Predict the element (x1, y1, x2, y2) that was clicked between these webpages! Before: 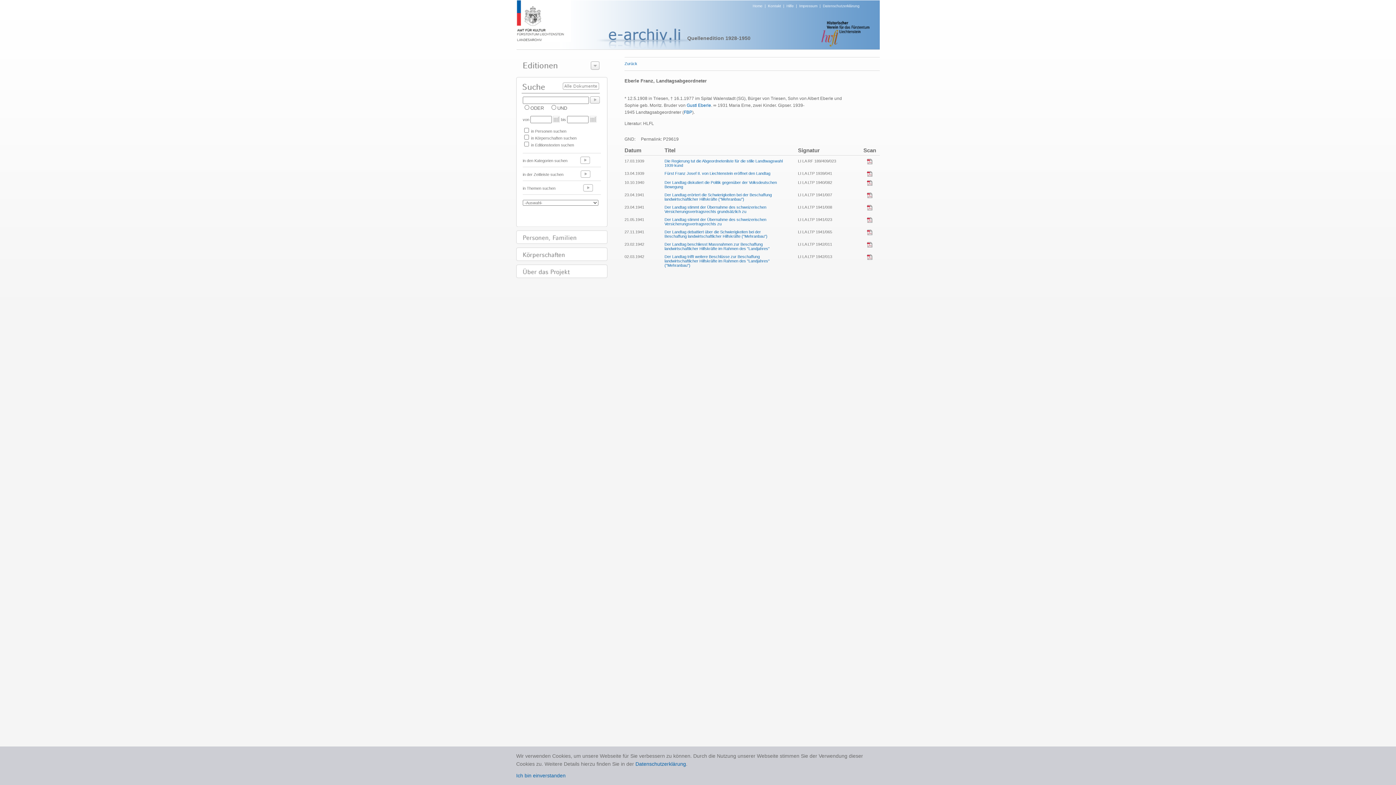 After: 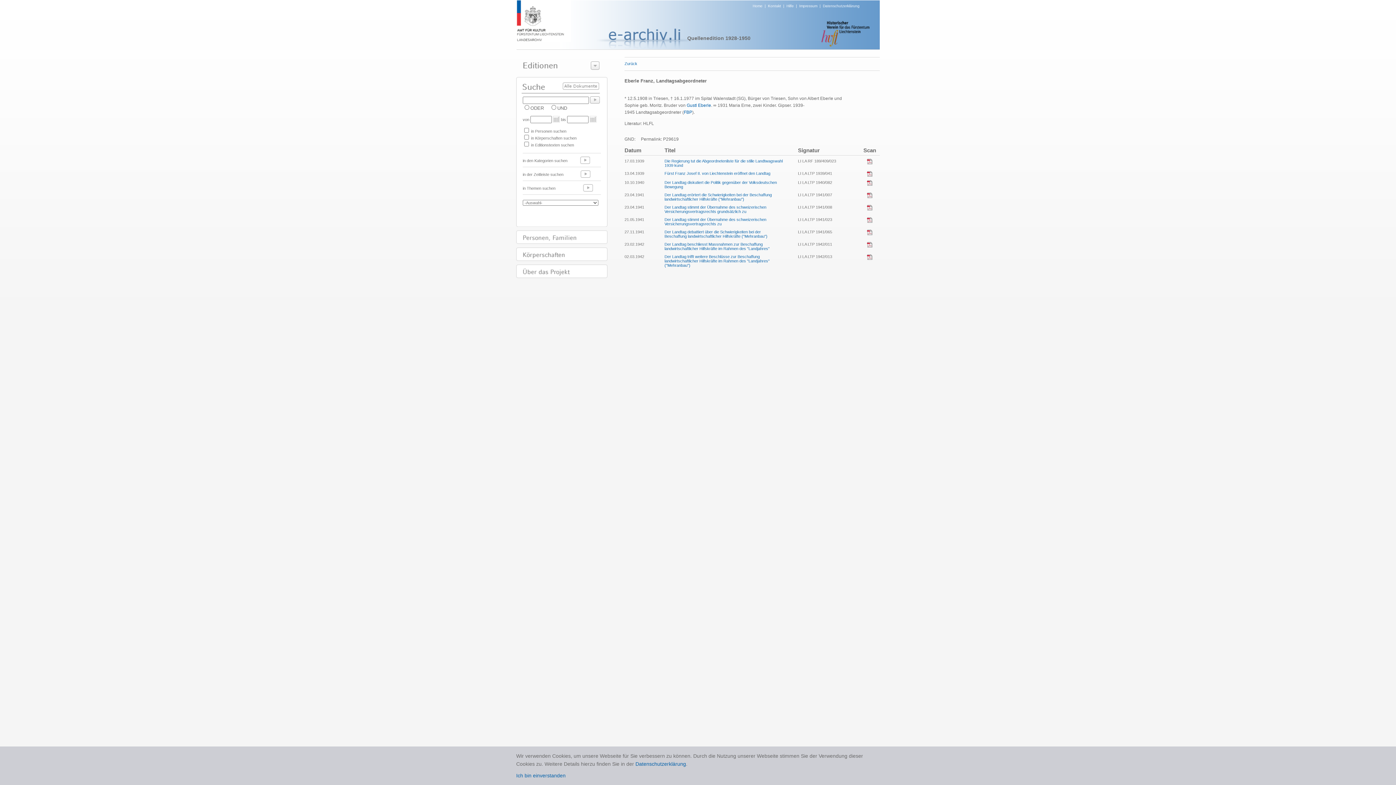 Action: bbox: (867, 194, 872, 198)